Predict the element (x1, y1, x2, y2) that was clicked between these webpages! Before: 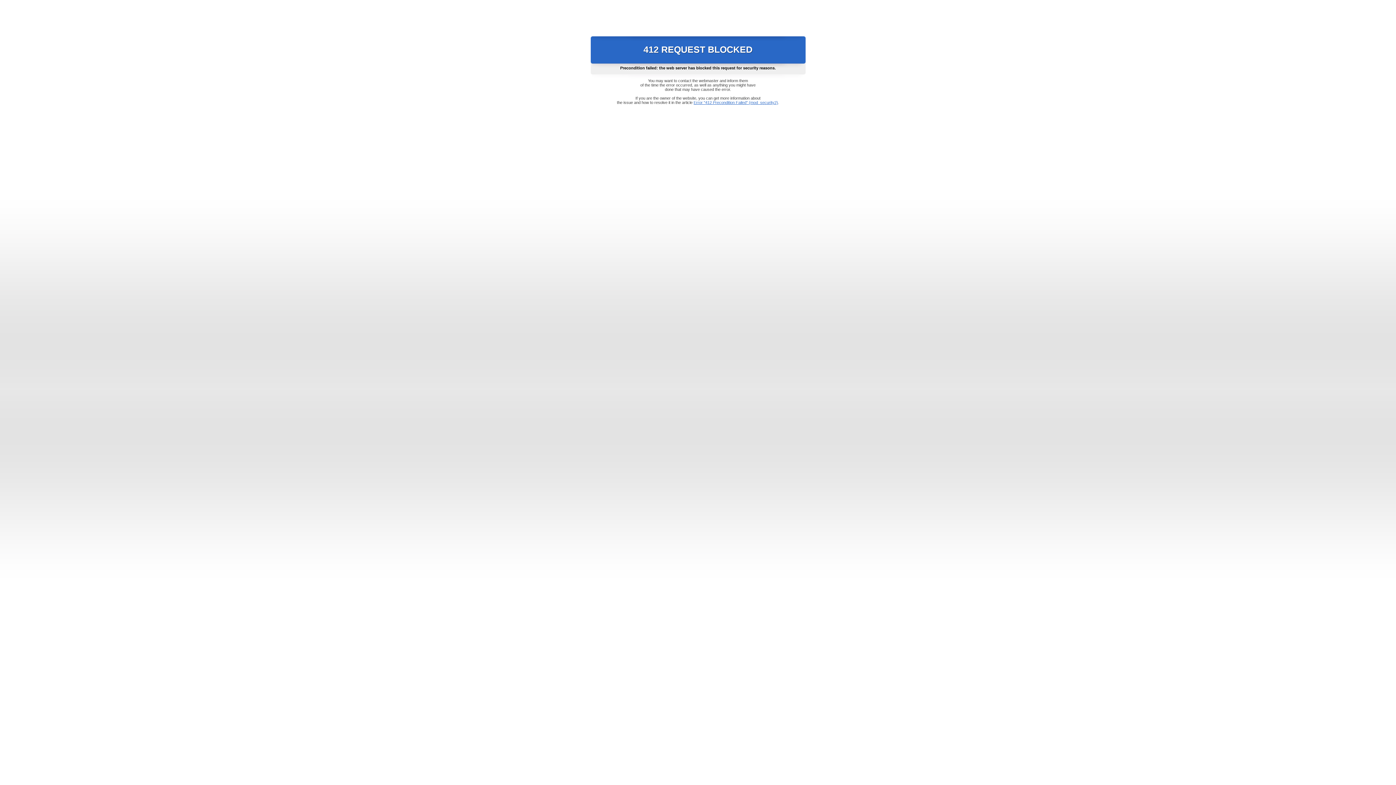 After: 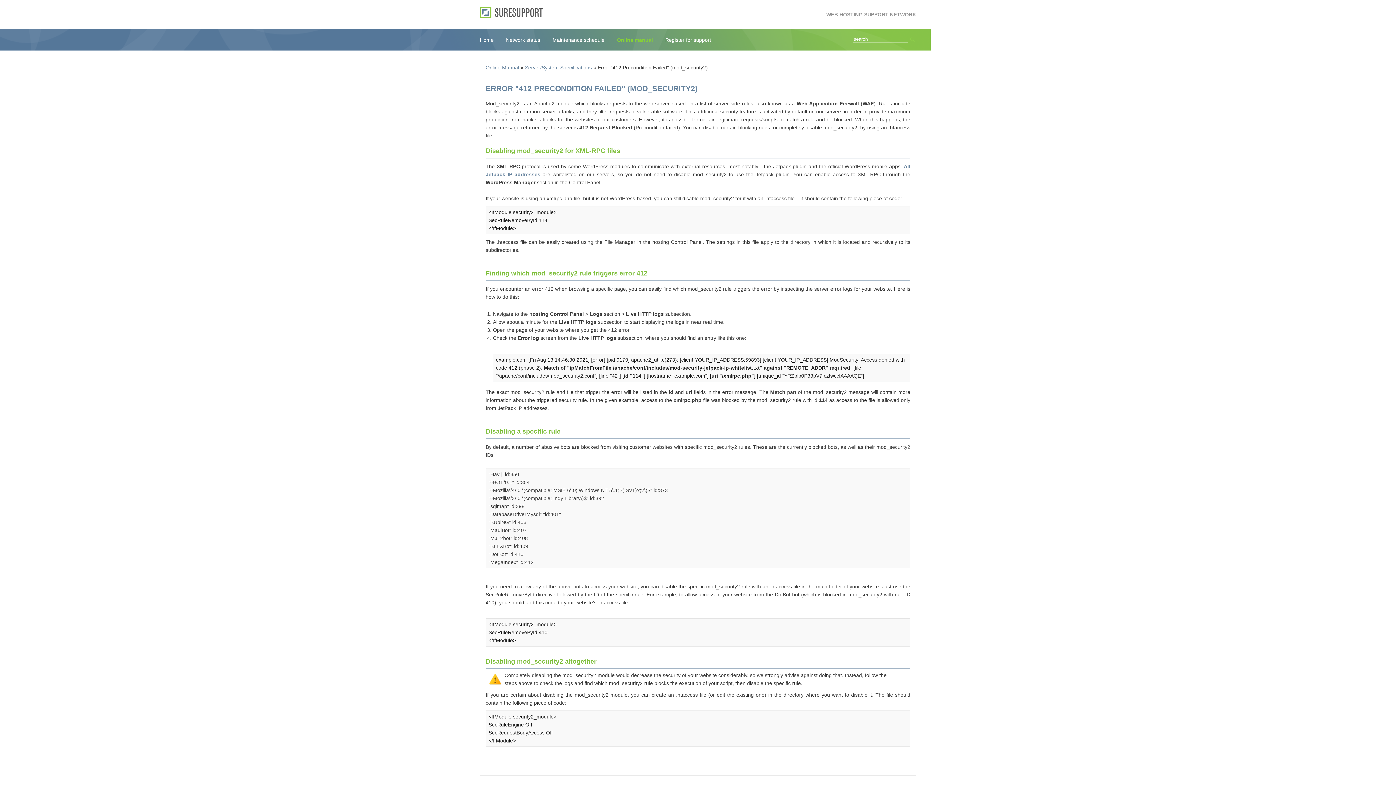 Action: label: Error "412 Precondition Failed" (mod_security2) bbox: (693, 100, 778, 104)